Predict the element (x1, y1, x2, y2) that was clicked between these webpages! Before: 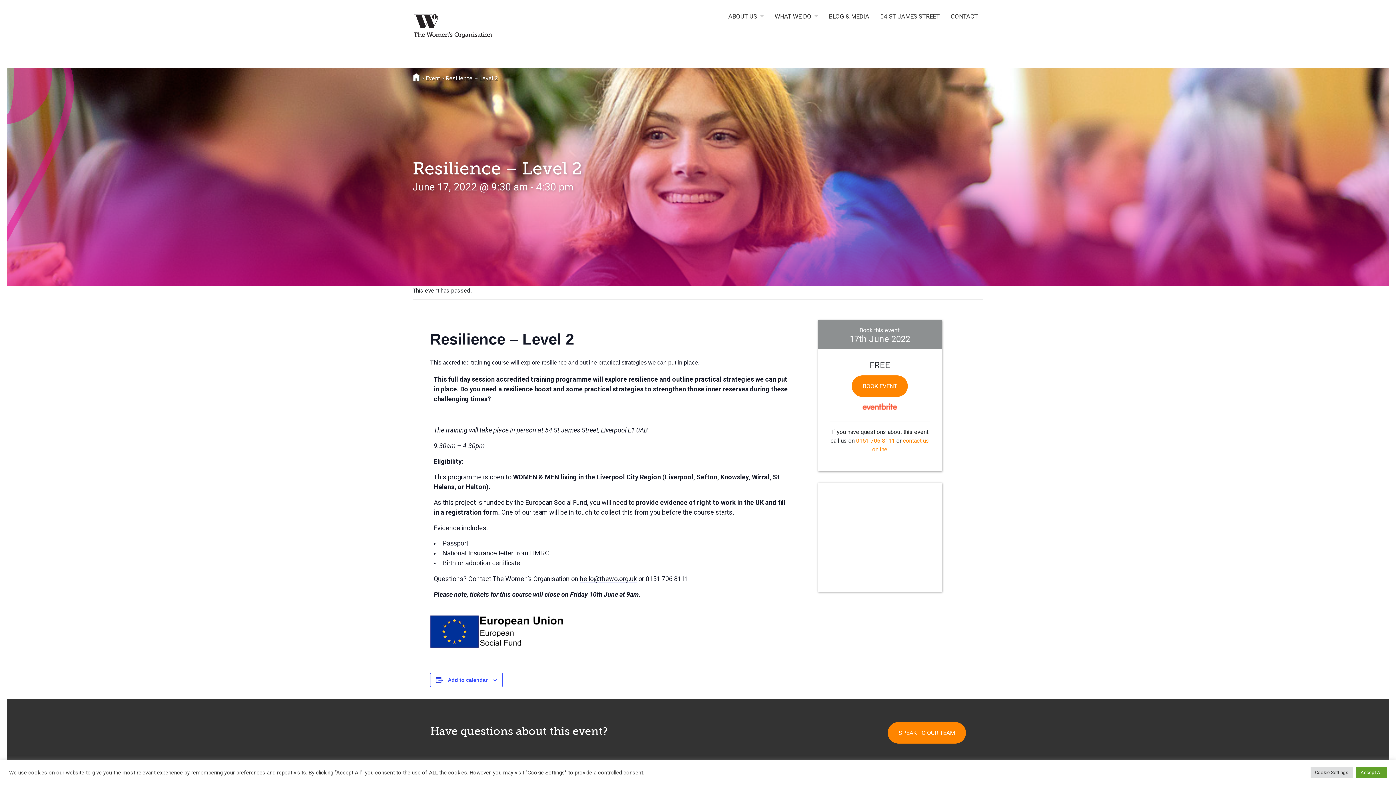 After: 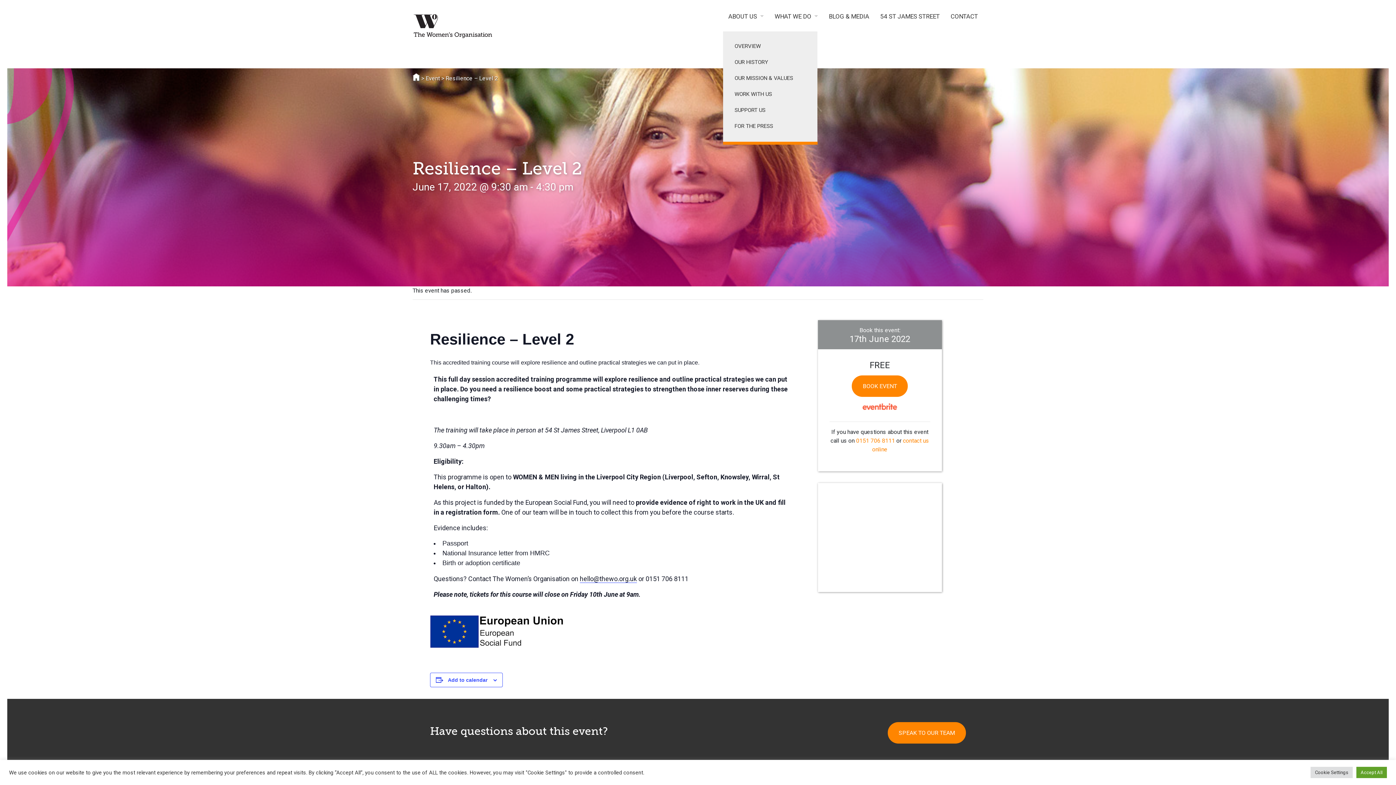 Action: bbox: (728, 13, 763, 31) label: ABOUT US